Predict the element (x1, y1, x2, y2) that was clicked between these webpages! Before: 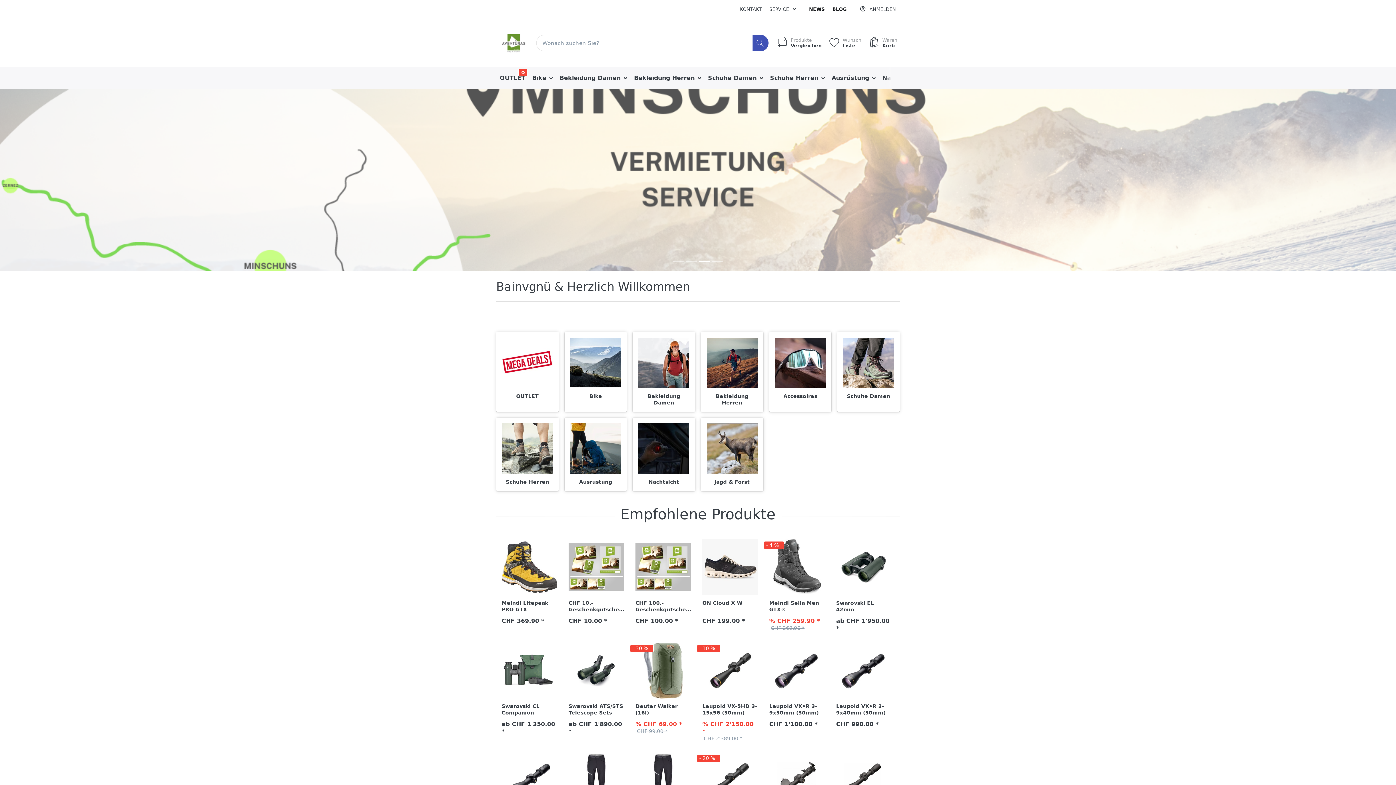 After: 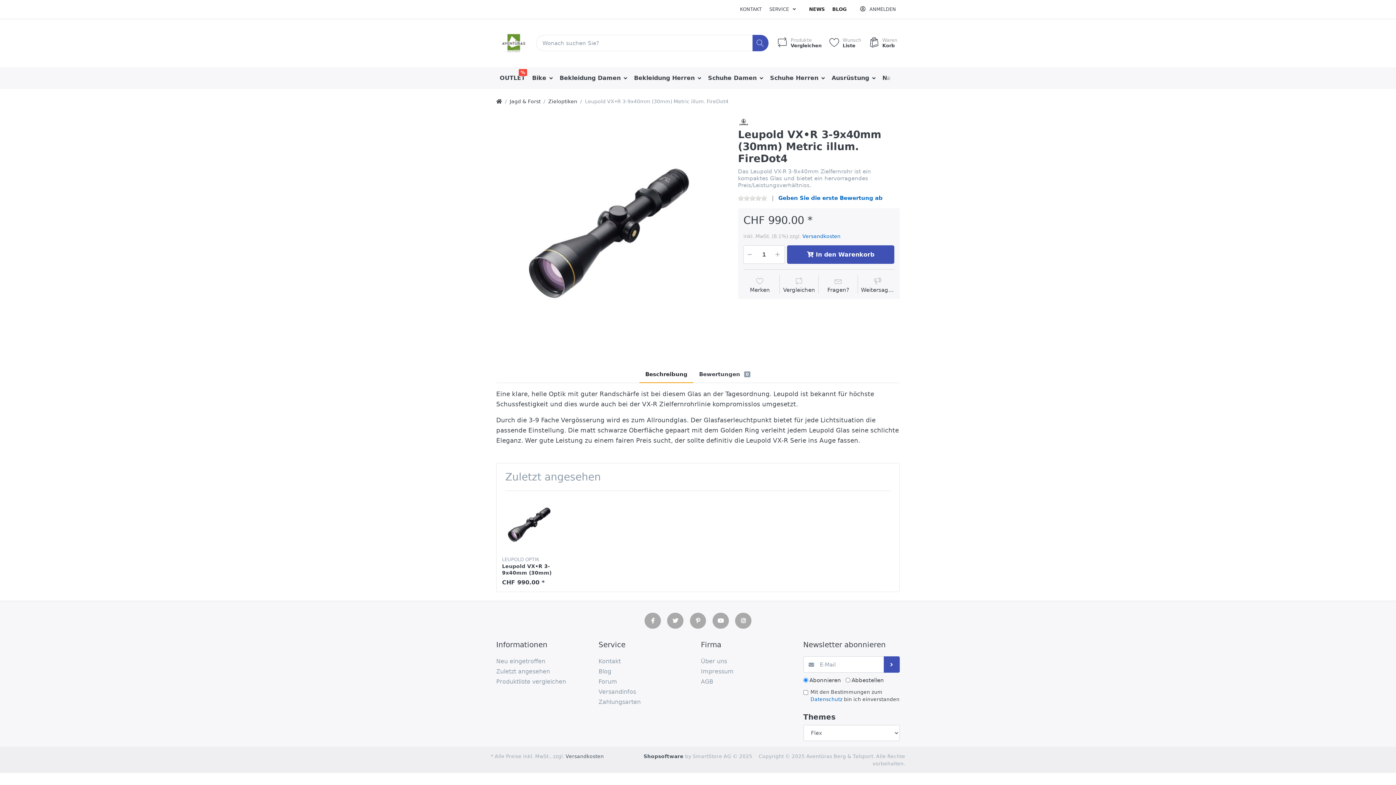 Action: bbox: (836, 643, 892, 698)